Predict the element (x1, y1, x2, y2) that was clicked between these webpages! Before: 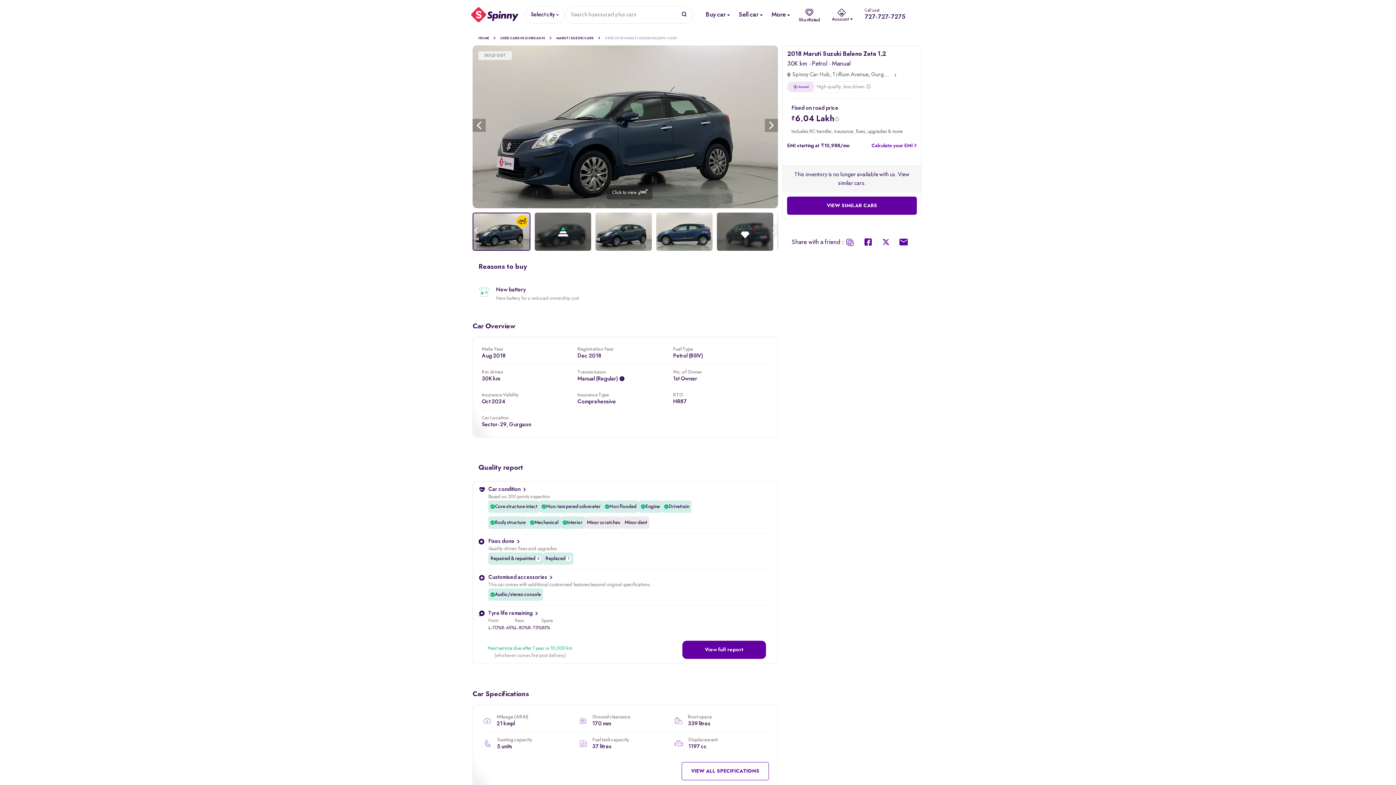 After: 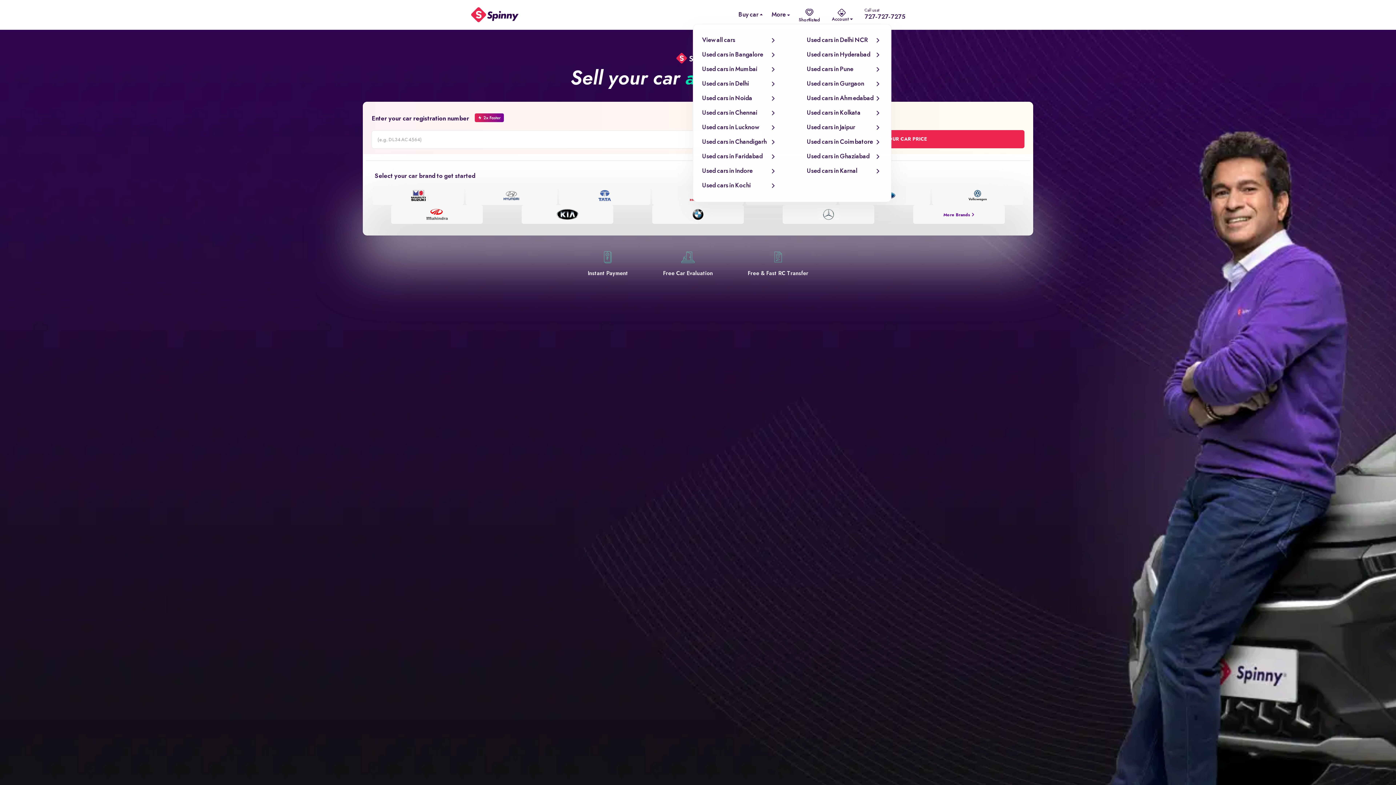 Action: bbox: (738, 11, 758, 18) label: Sell Used Car